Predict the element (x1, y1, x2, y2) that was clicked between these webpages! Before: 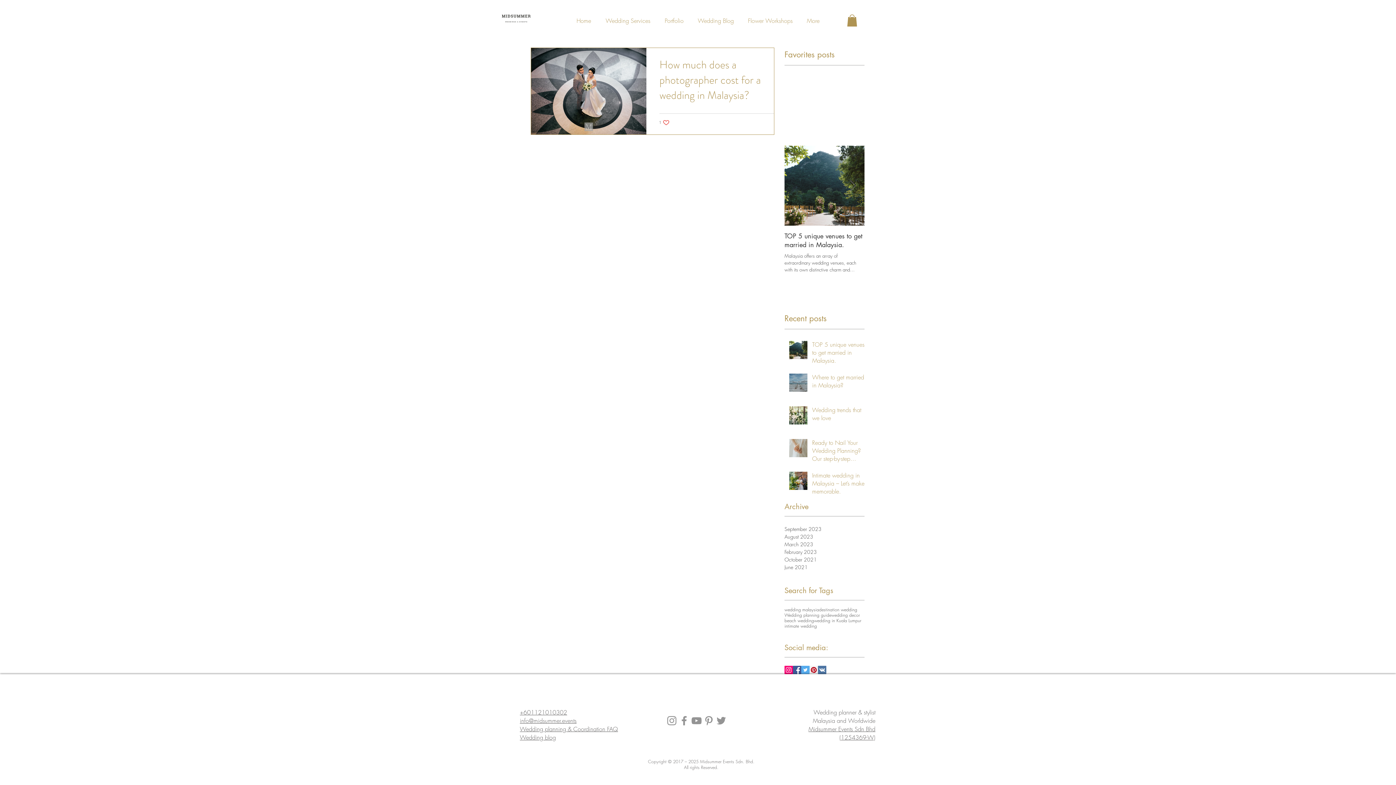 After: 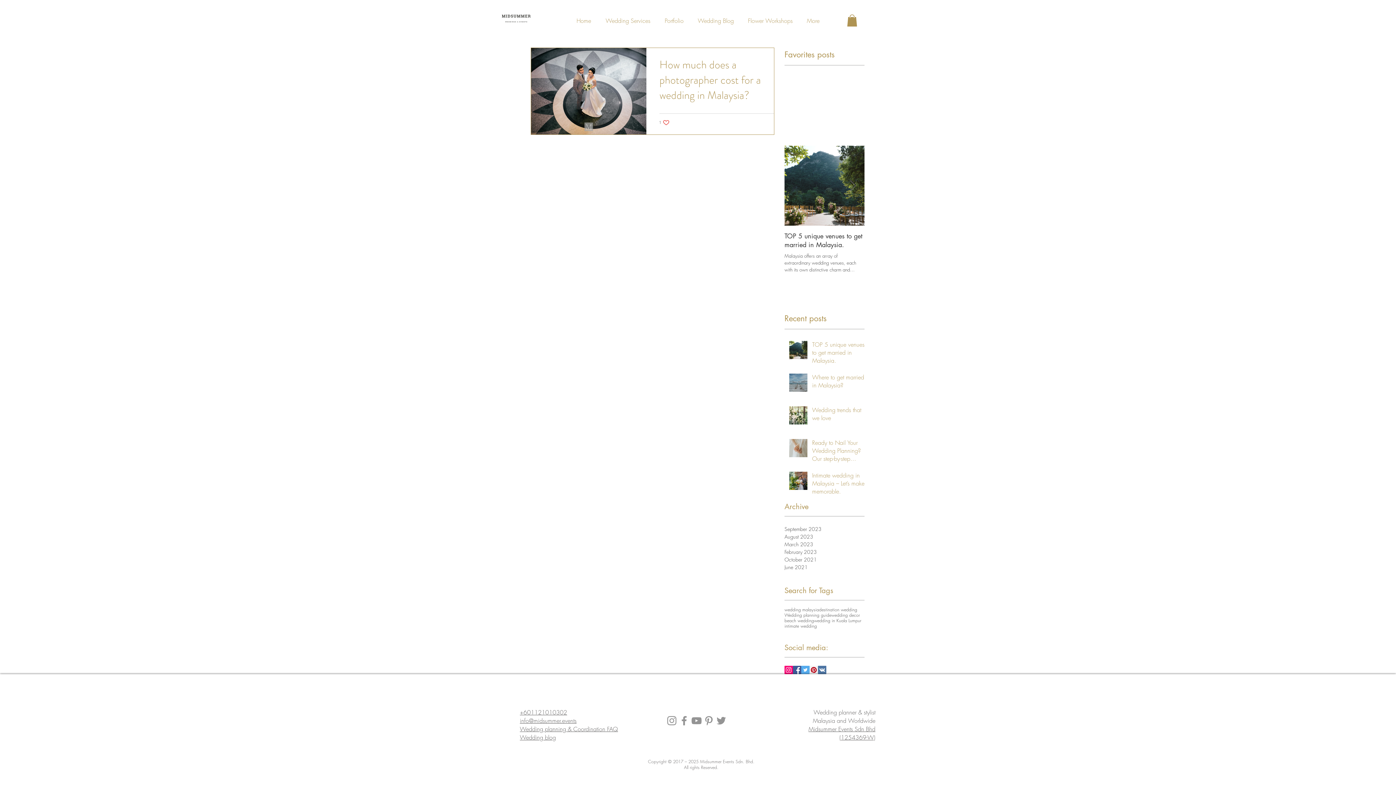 Action: label: +601121010302 bbox: (520, 708, 567, 716)